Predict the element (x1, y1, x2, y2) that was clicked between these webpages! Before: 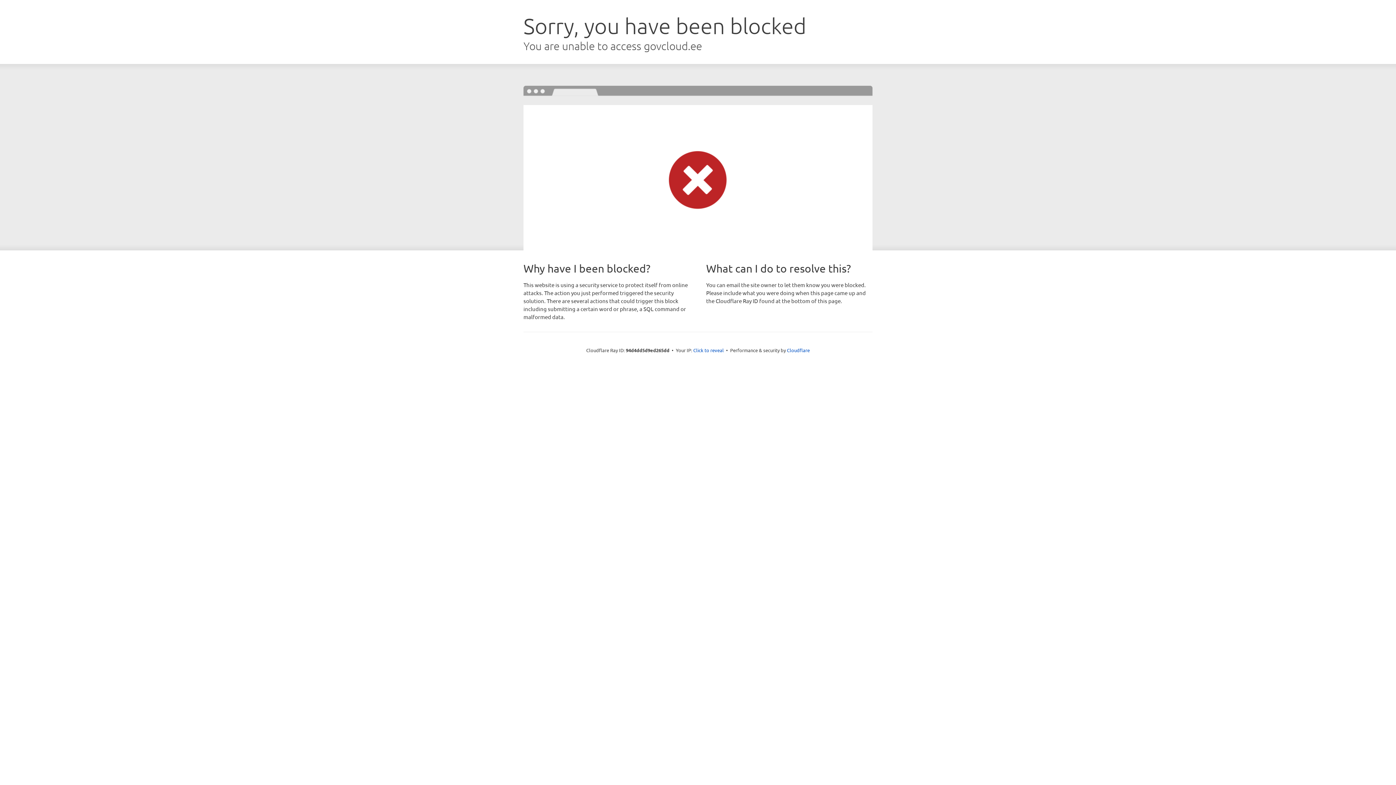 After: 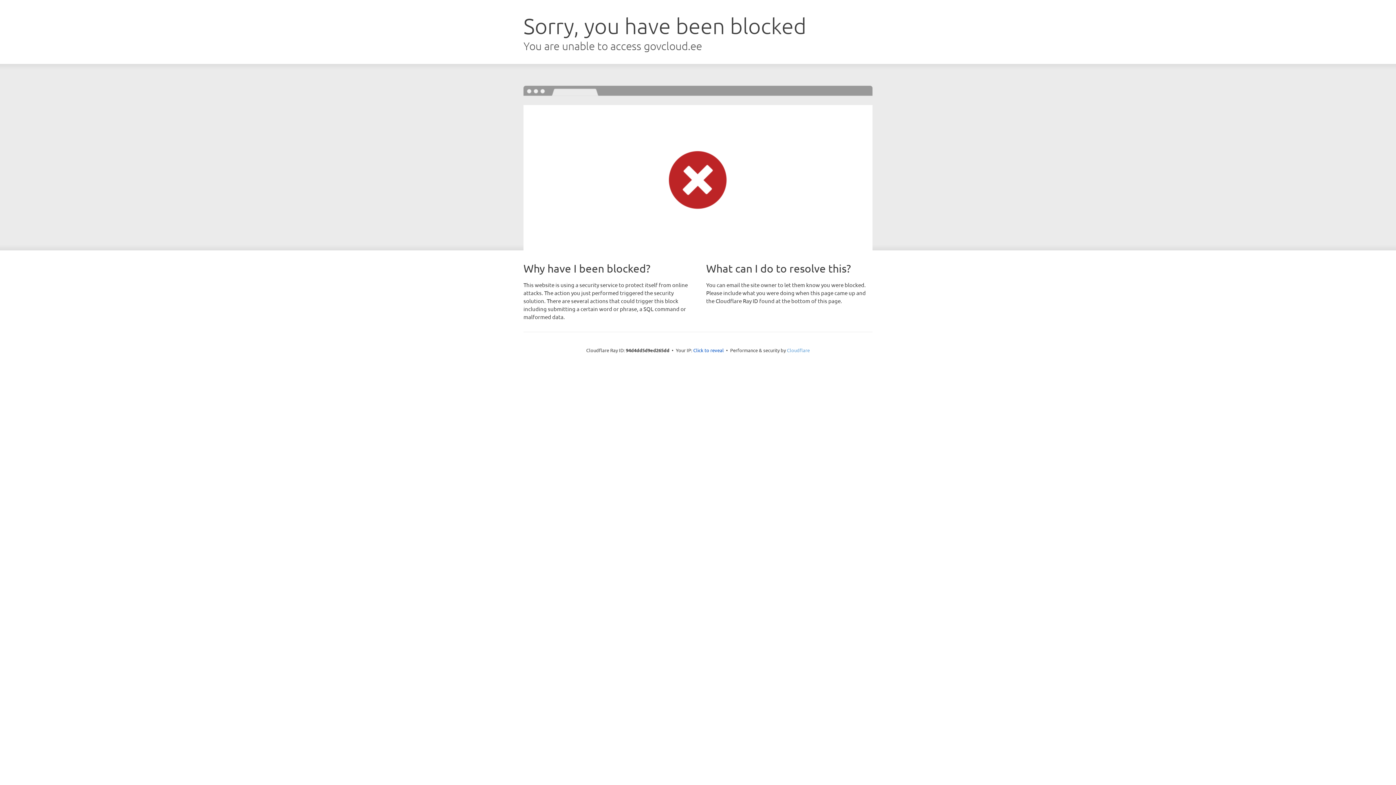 Action: label: Cloudflare bbox: (787, 347, 810, 353)